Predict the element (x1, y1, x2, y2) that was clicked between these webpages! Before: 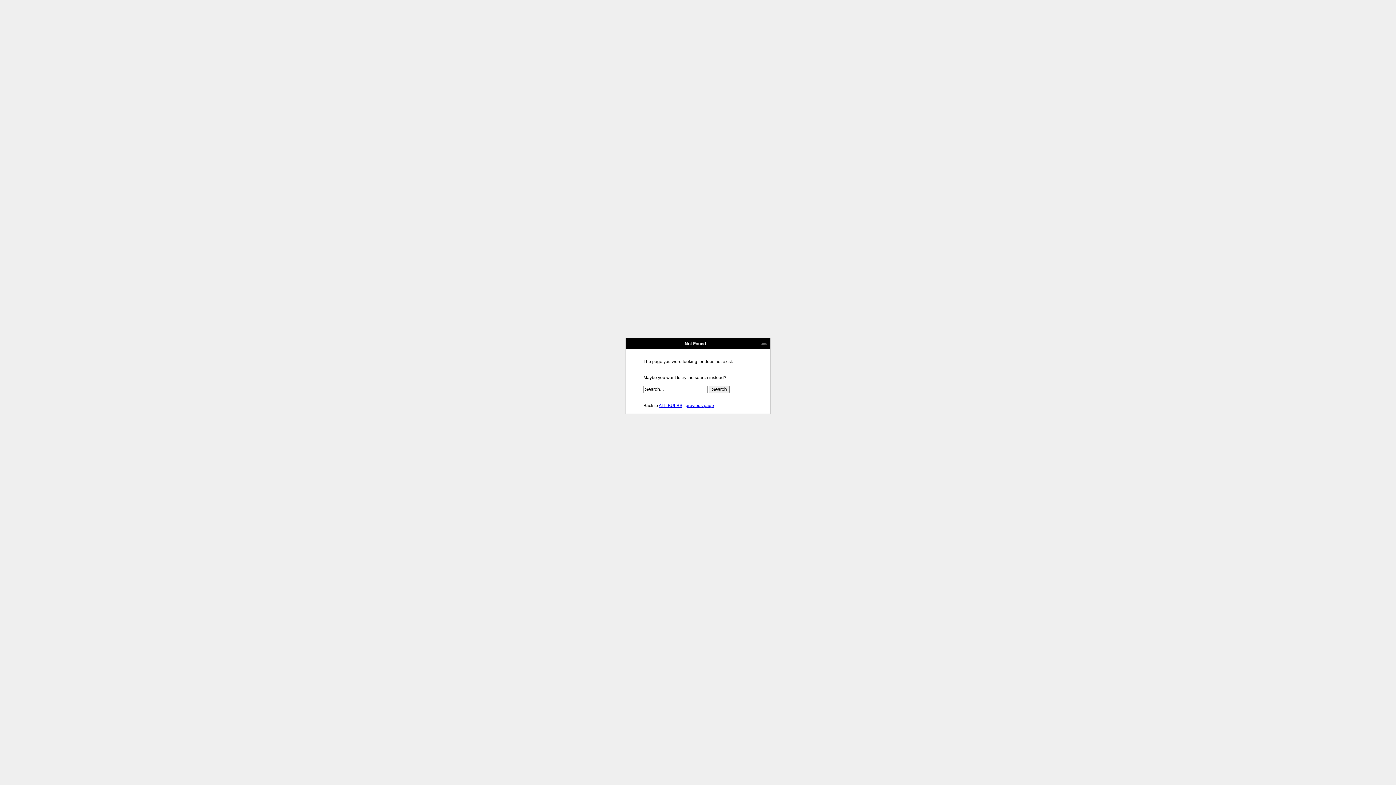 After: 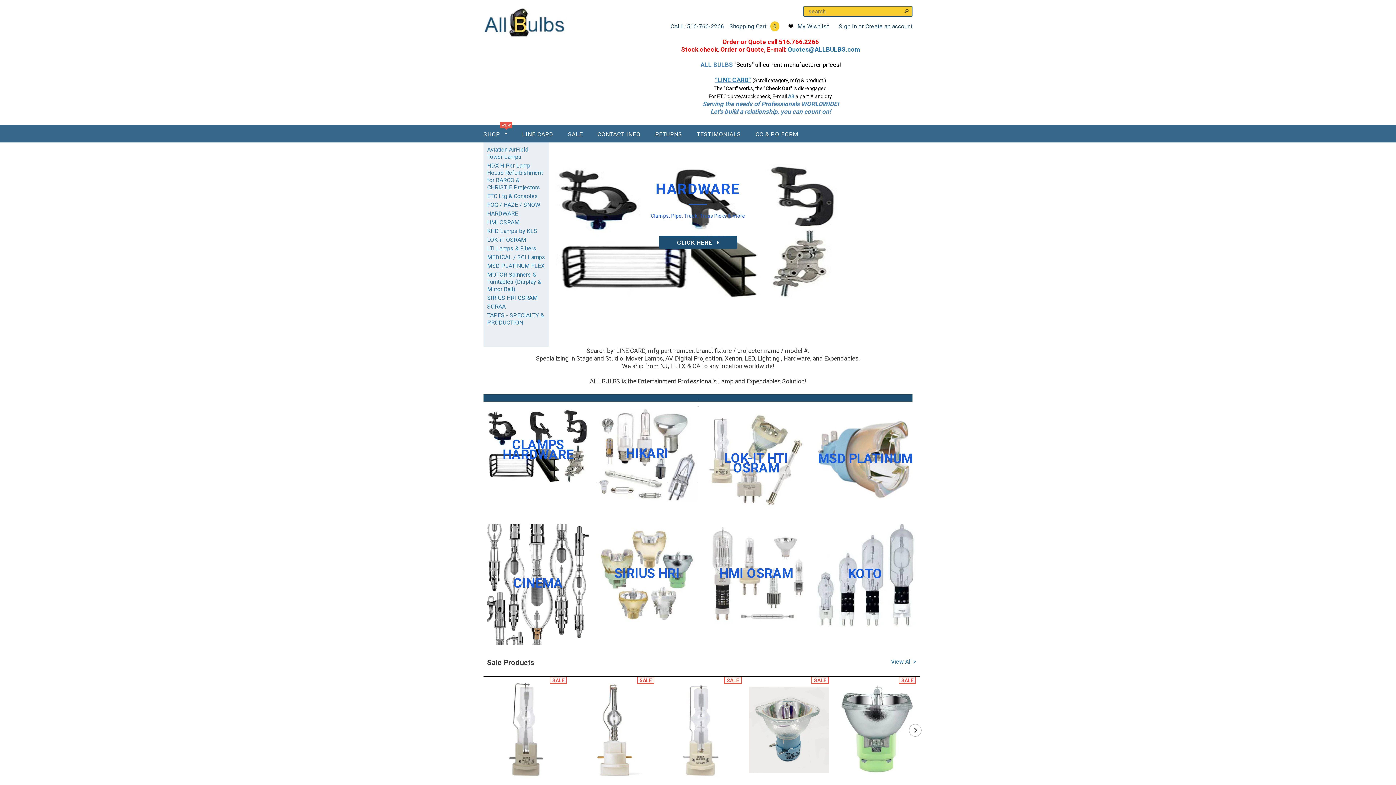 Action: bbox: (658, 403, 682, 408) label: ALL BULBS